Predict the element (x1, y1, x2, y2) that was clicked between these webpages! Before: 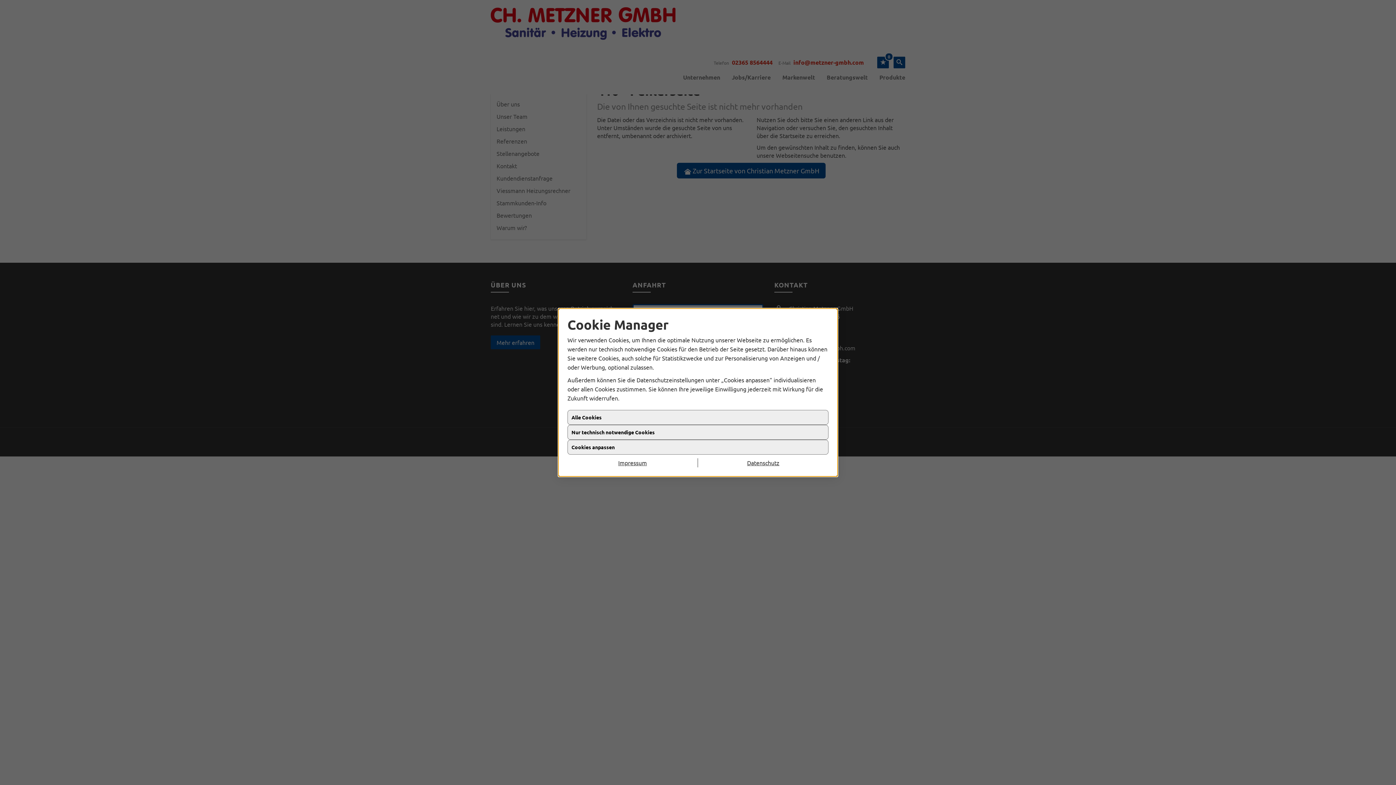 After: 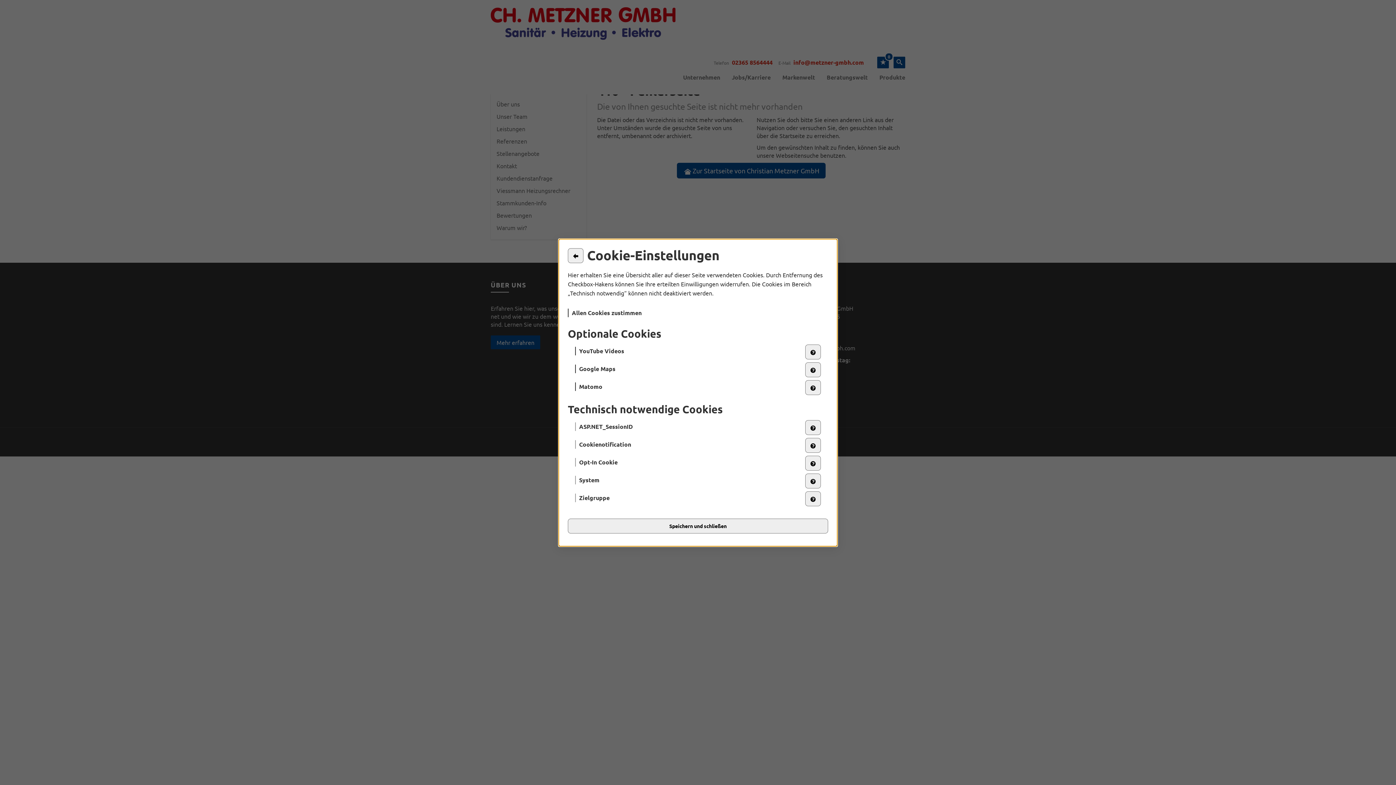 Action: label: Cookies anpassen bbox: (567, 440, 828, 454)